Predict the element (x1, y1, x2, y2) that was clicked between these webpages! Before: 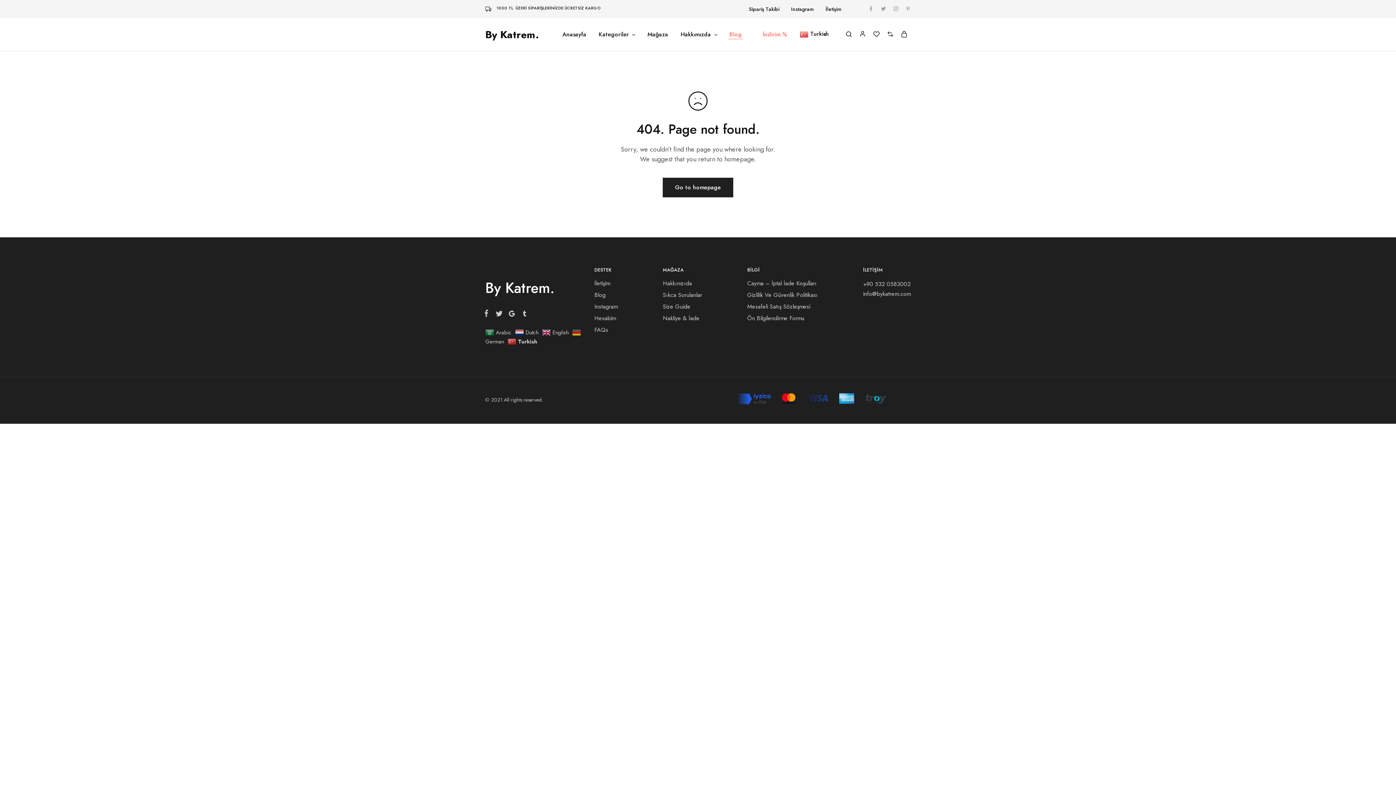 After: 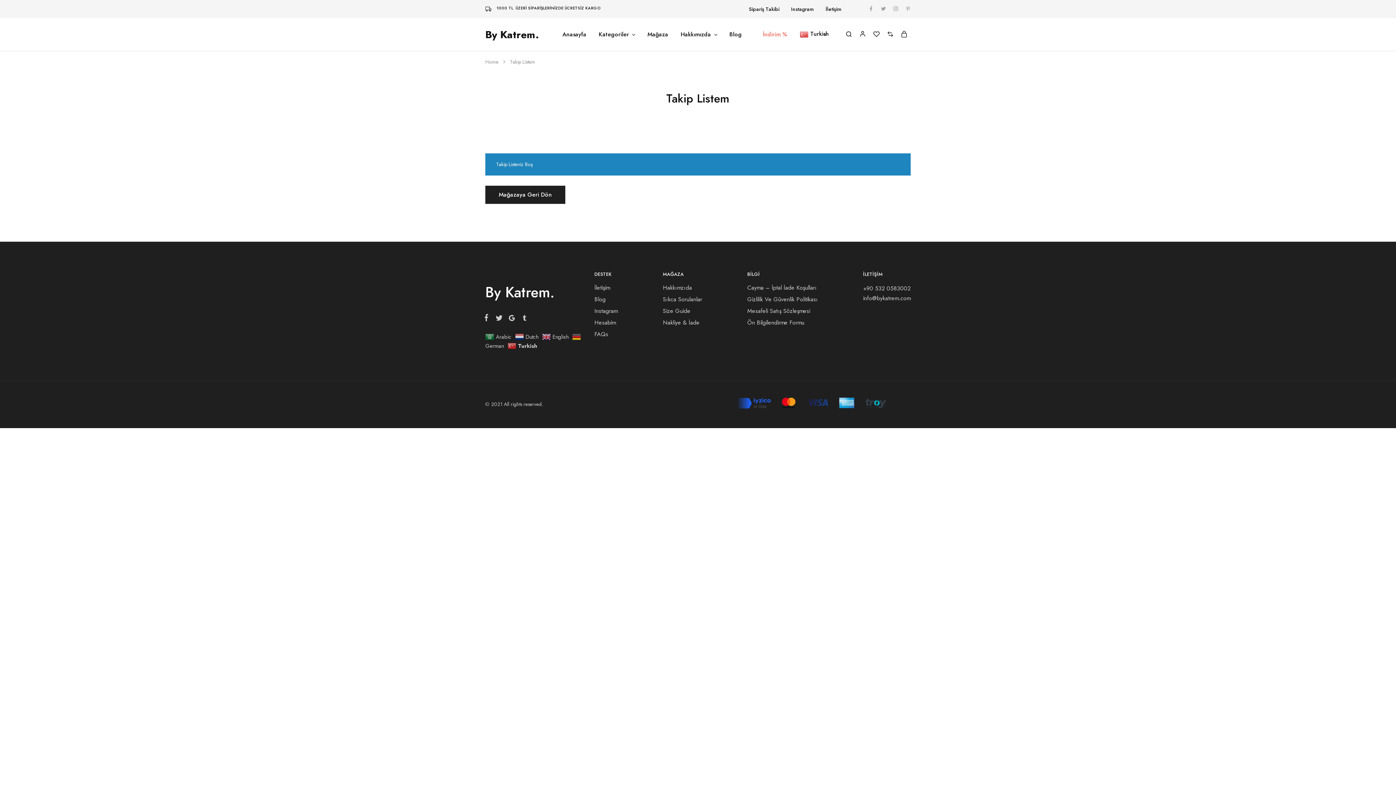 Action: bbox: (873, 30, 880, 38)